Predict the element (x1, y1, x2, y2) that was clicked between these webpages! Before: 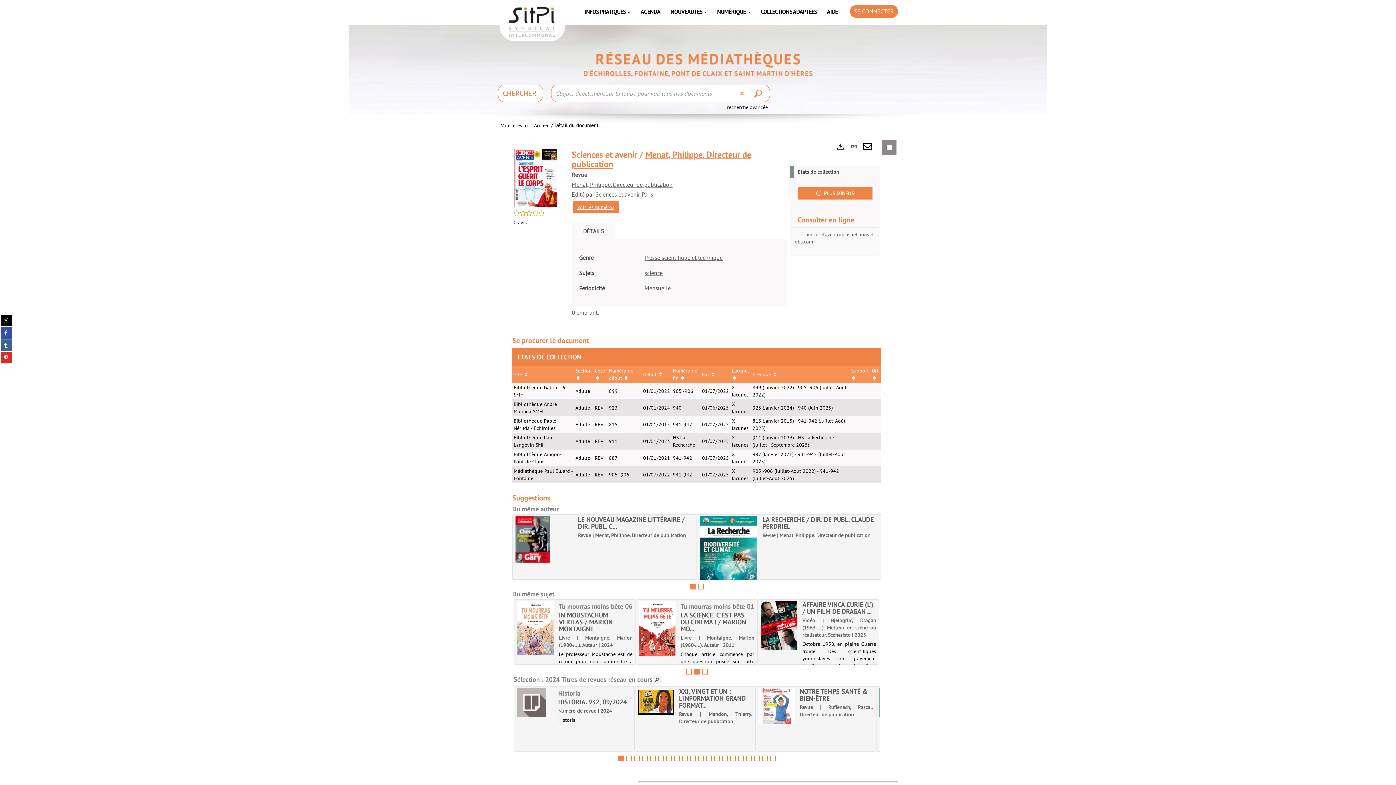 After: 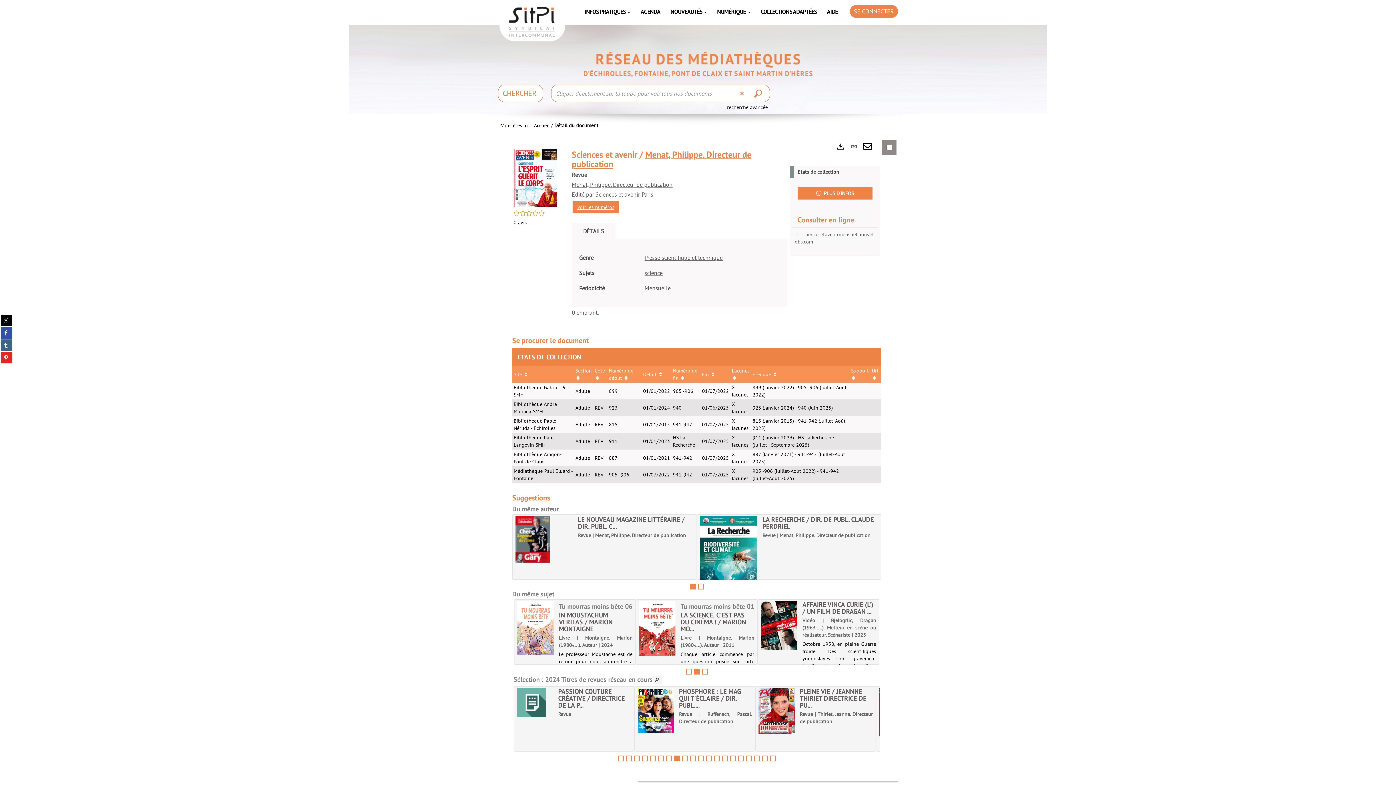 Action: label: Afficher le contenu 8 bbox: (674, 755, 679, 761)